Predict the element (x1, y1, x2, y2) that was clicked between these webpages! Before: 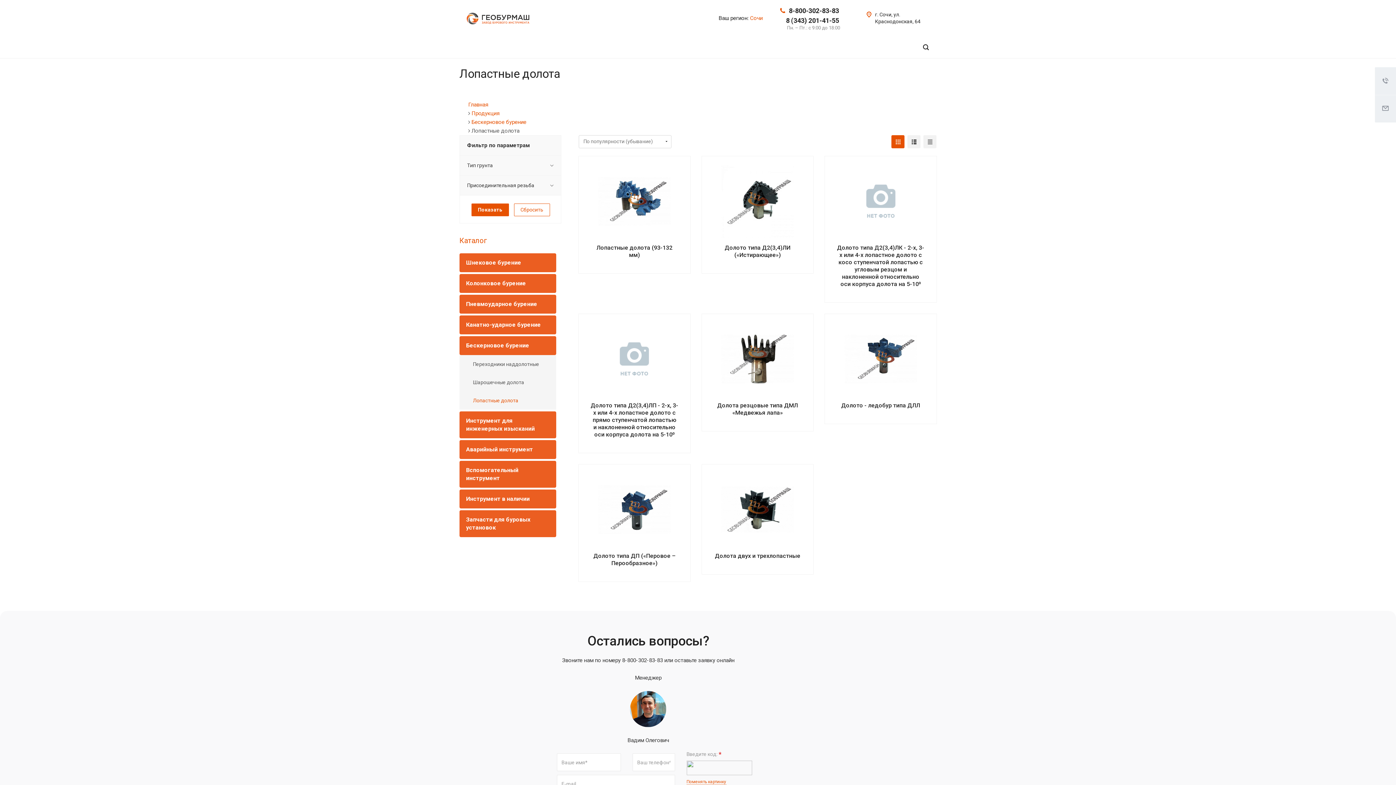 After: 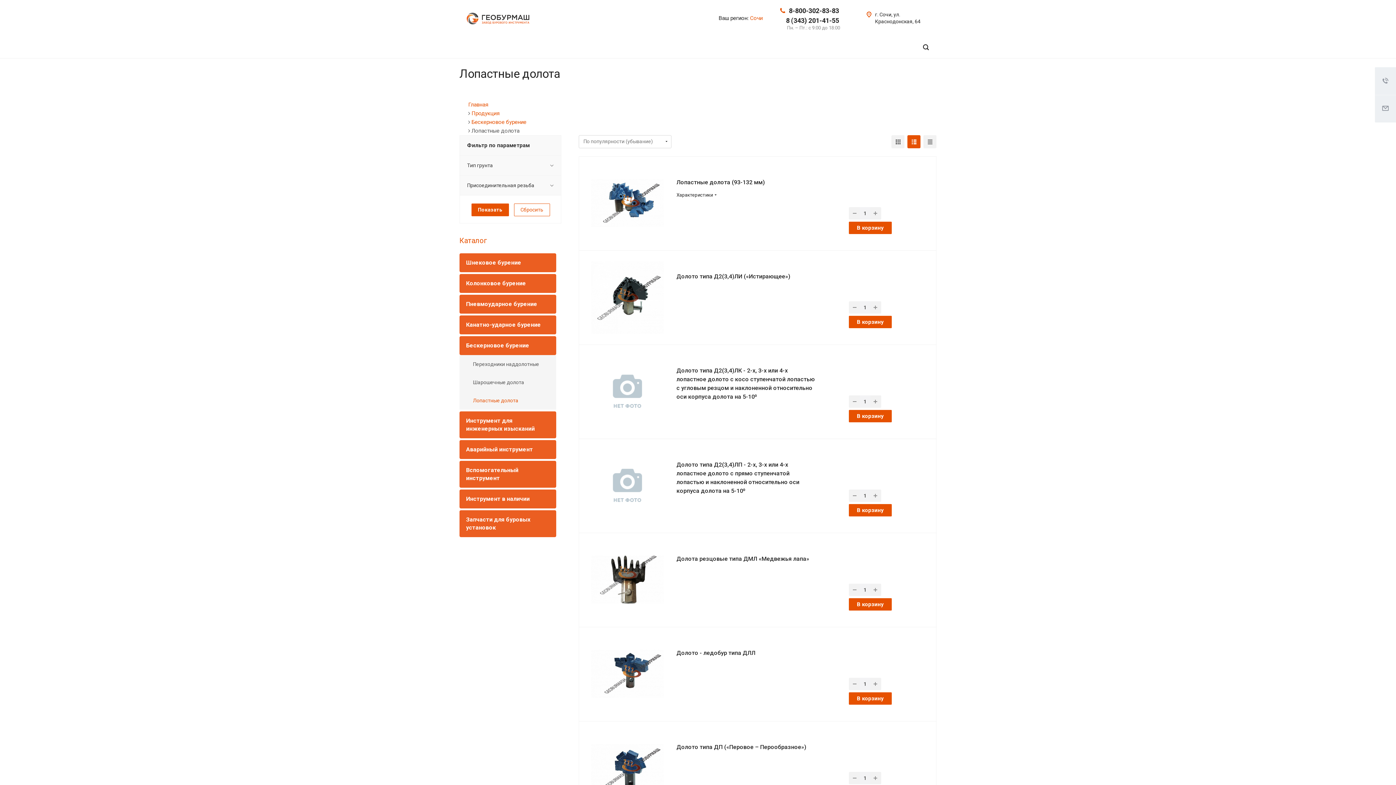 Action: bbox: (907, 135, 920, 148)